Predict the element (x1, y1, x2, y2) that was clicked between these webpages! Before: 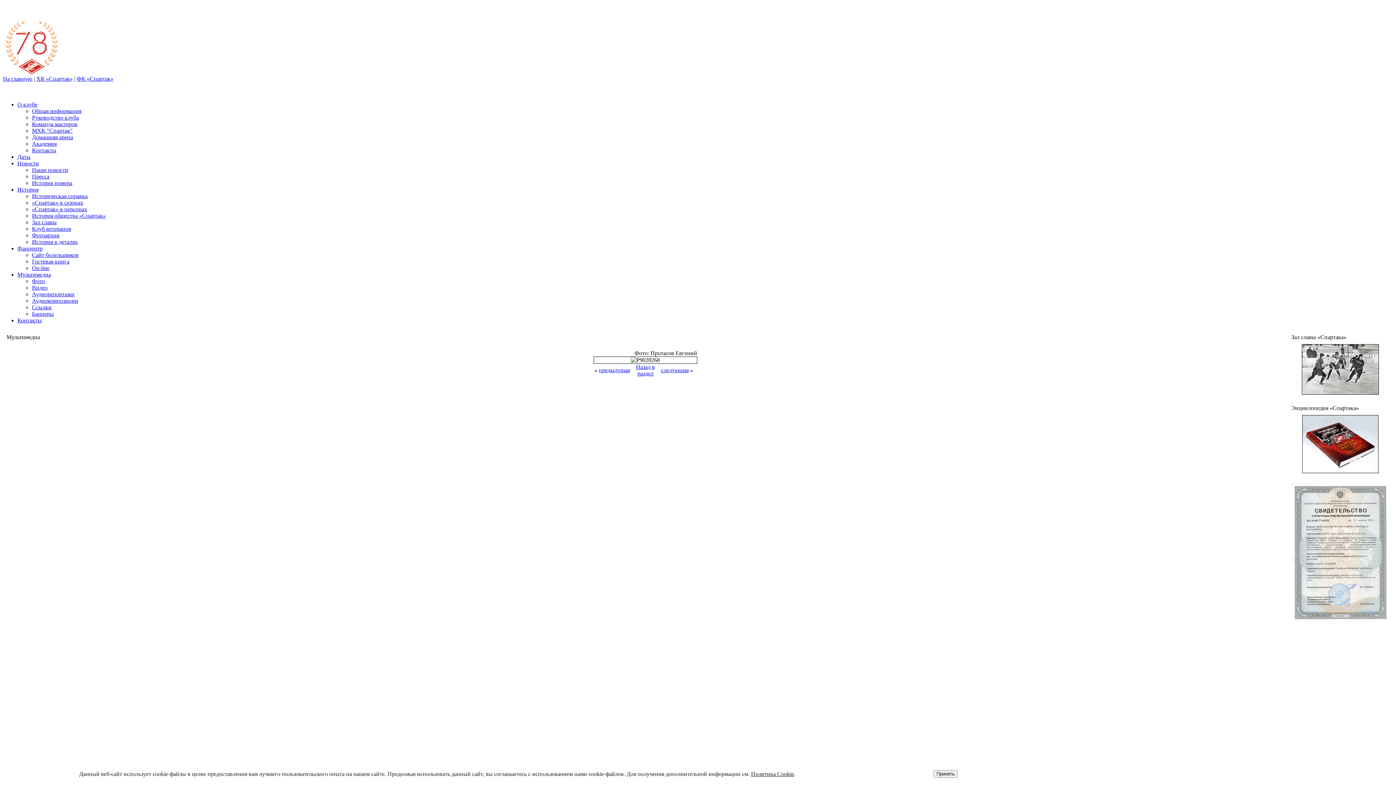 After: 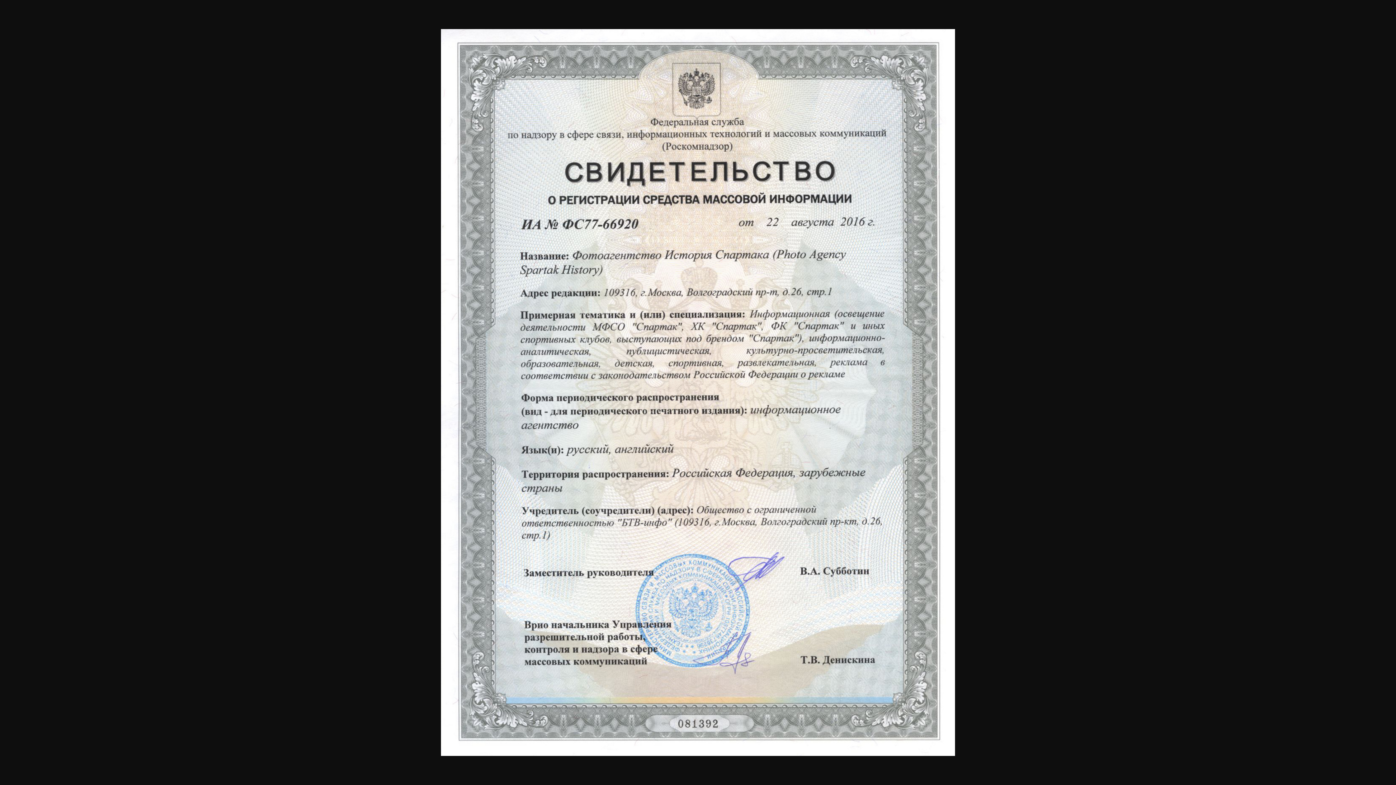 Action: bbox: (1291, 617, 1389, 623)